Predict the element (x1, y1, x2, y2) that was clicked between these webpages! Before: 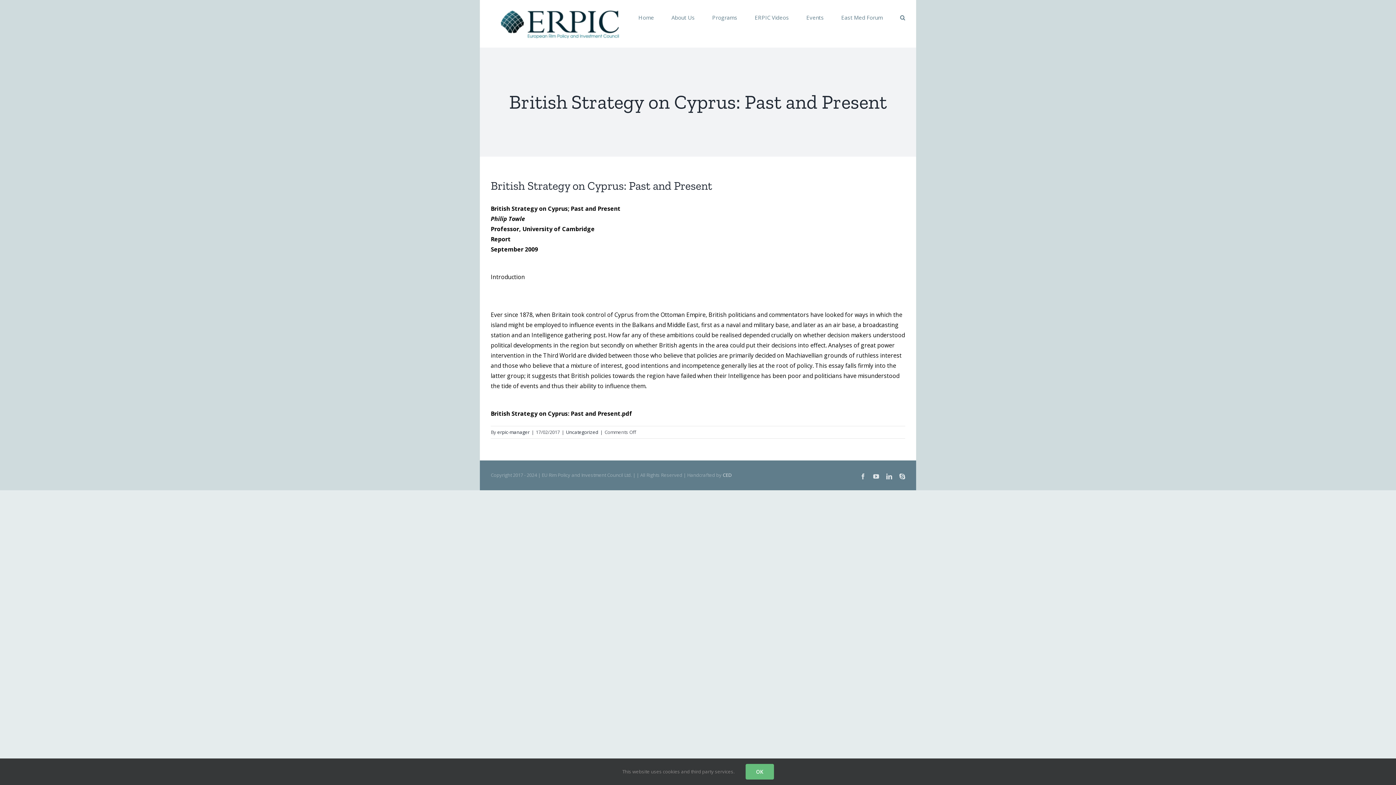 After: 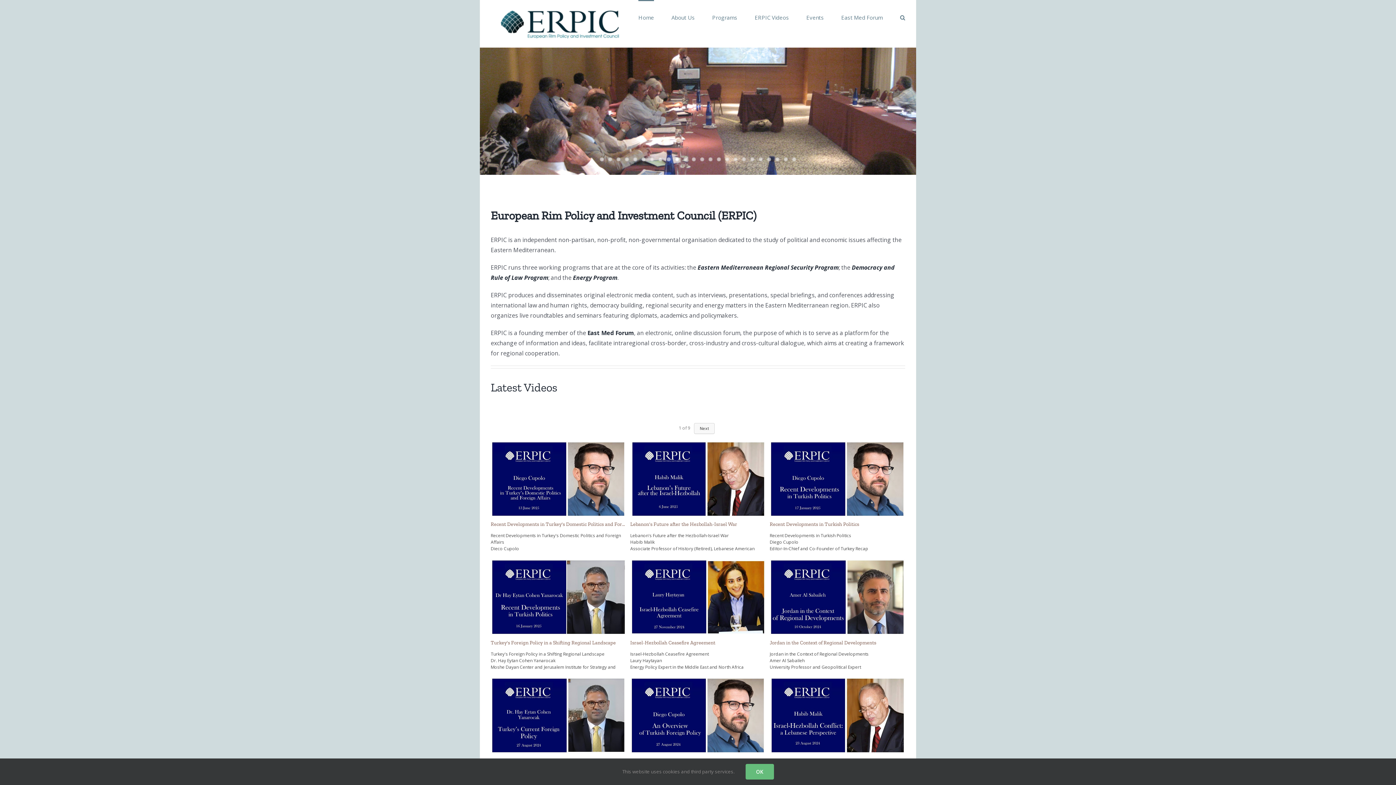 Action: label: Home bbox: (638, 0, 654, 34)